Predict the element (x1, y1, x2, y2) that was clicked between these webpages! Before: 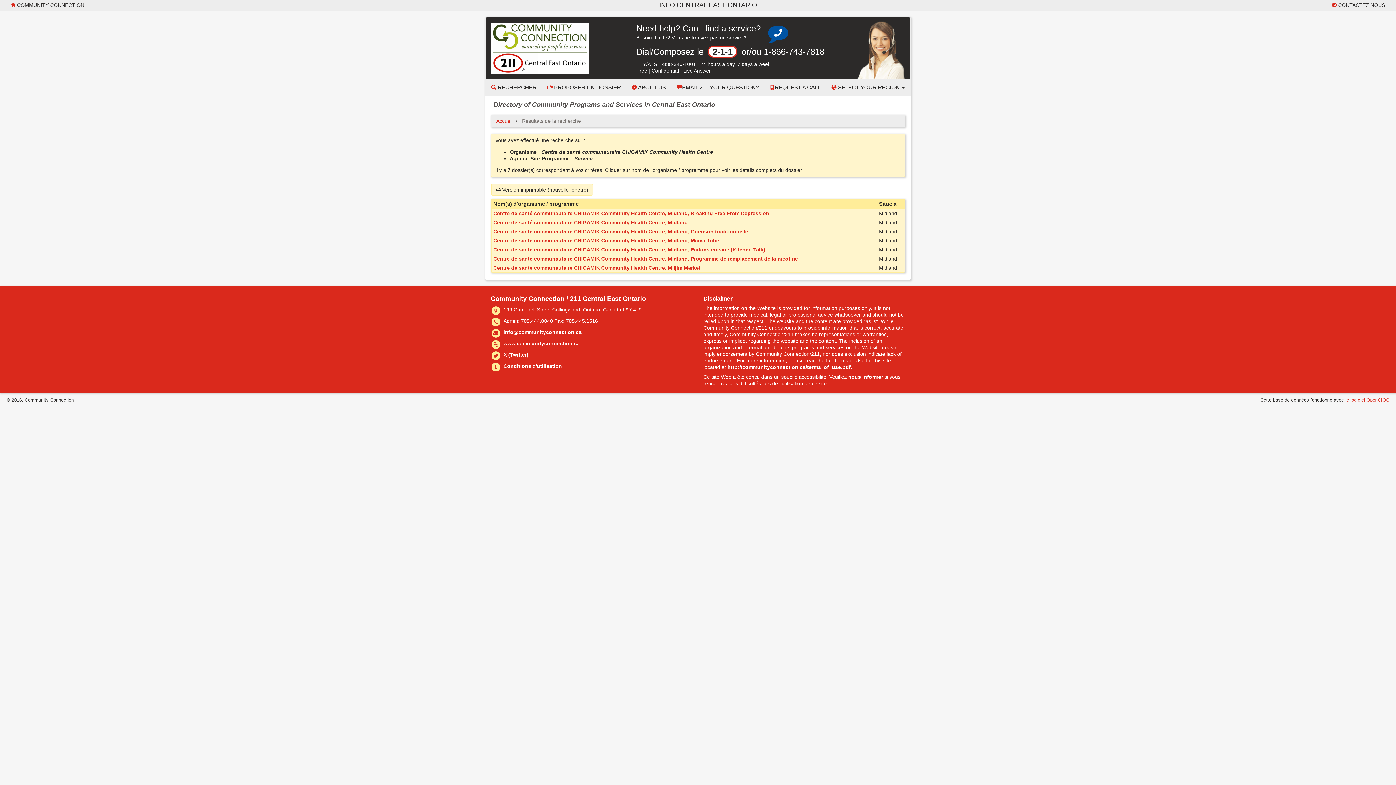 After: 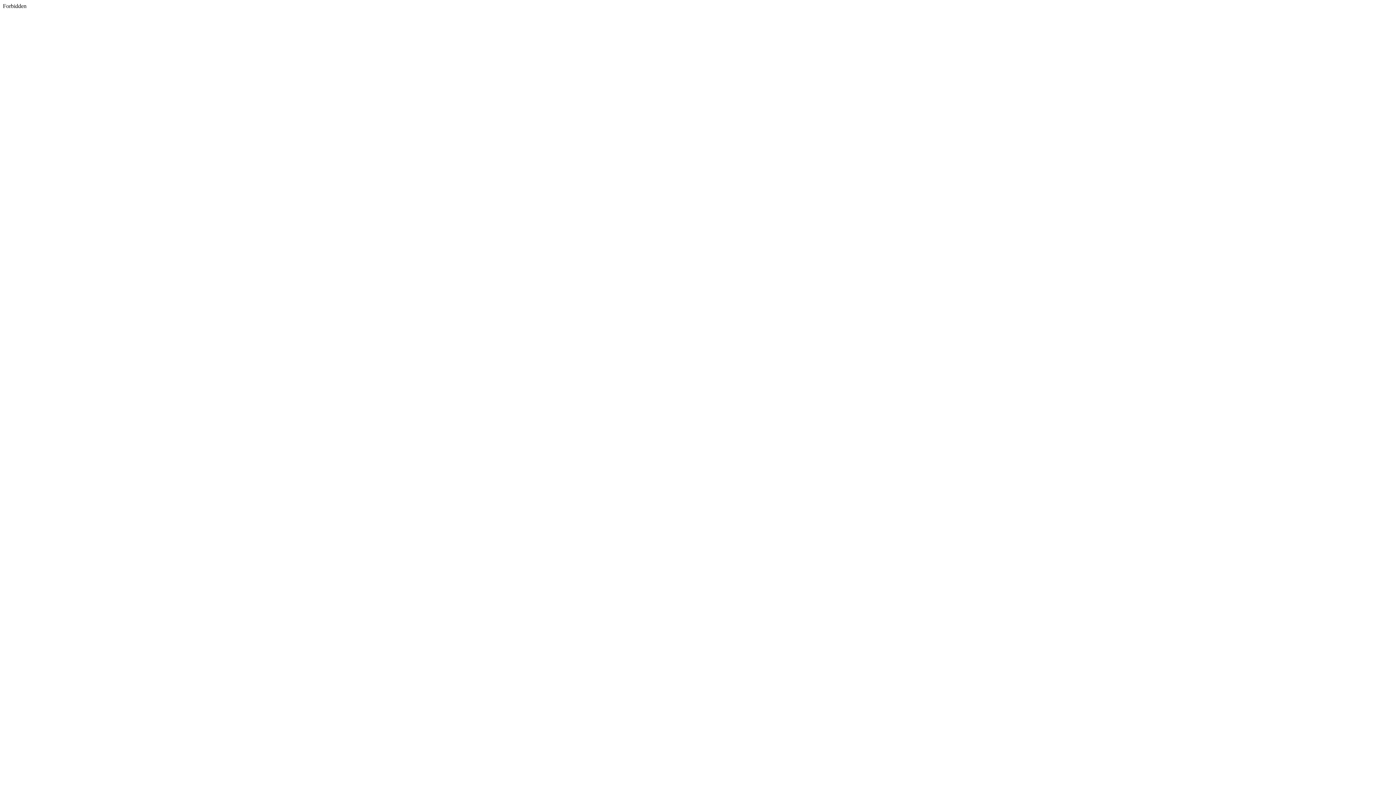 Action: bbox: (491, 22, 620, 73)